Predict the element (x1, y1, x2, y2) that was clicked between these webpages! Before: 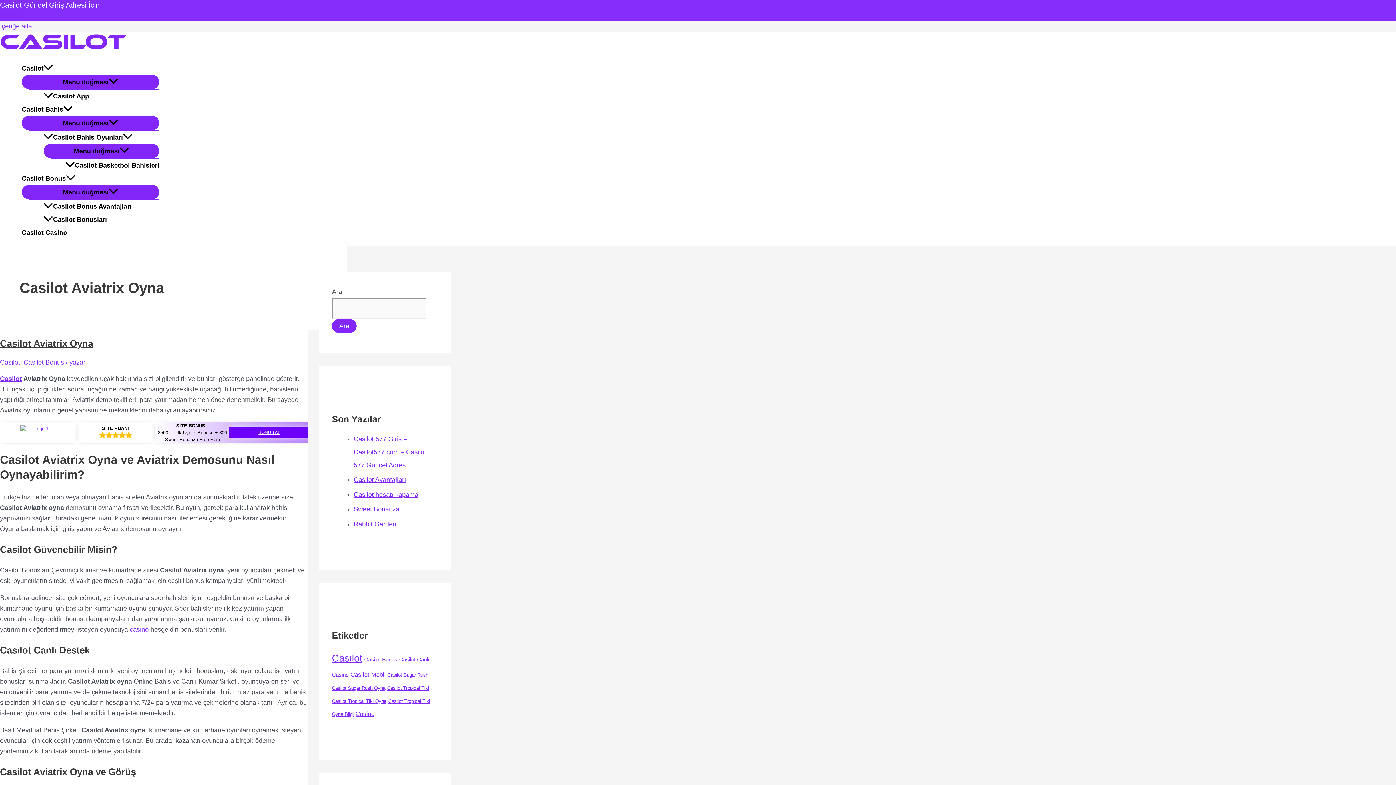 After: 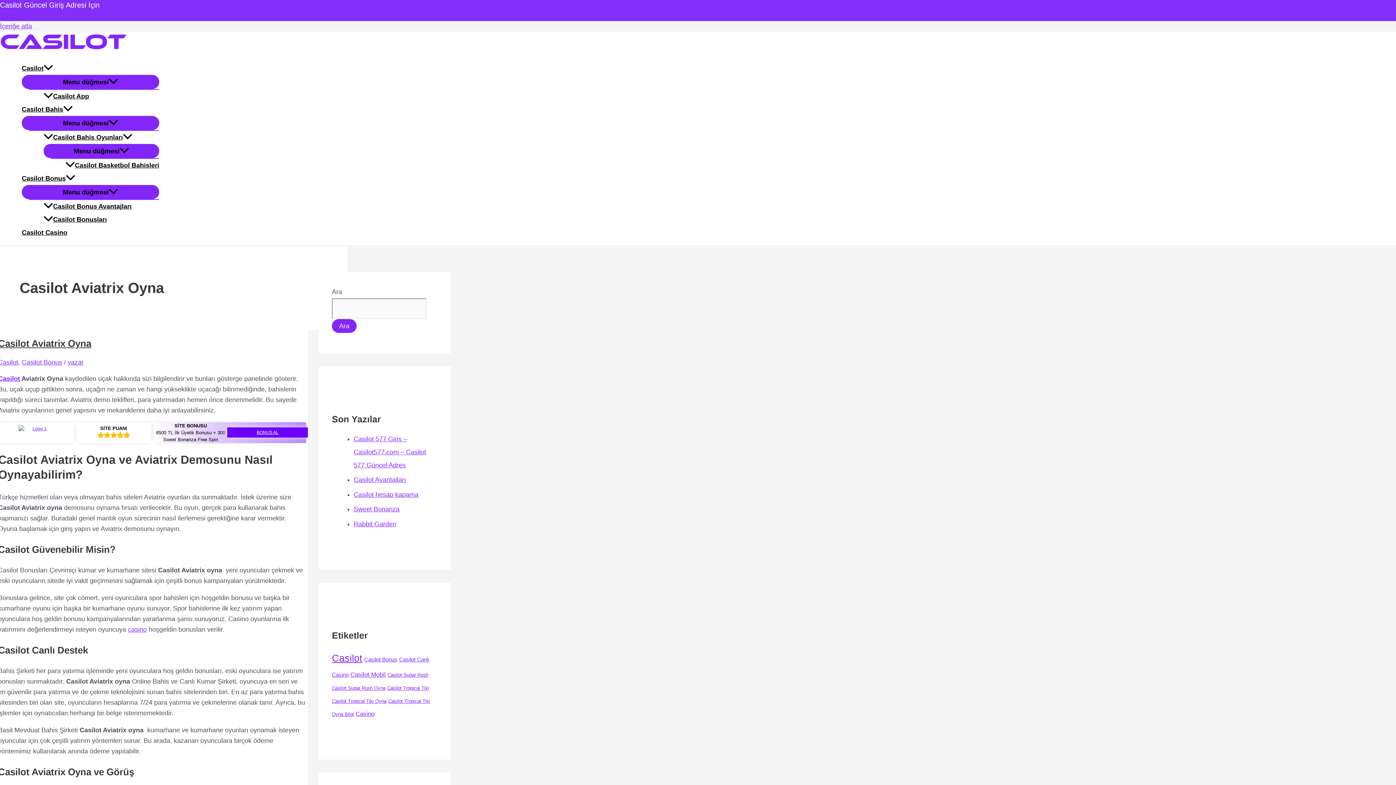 Action: label: BONUS AL bbox: (229, 427, 309, 437)